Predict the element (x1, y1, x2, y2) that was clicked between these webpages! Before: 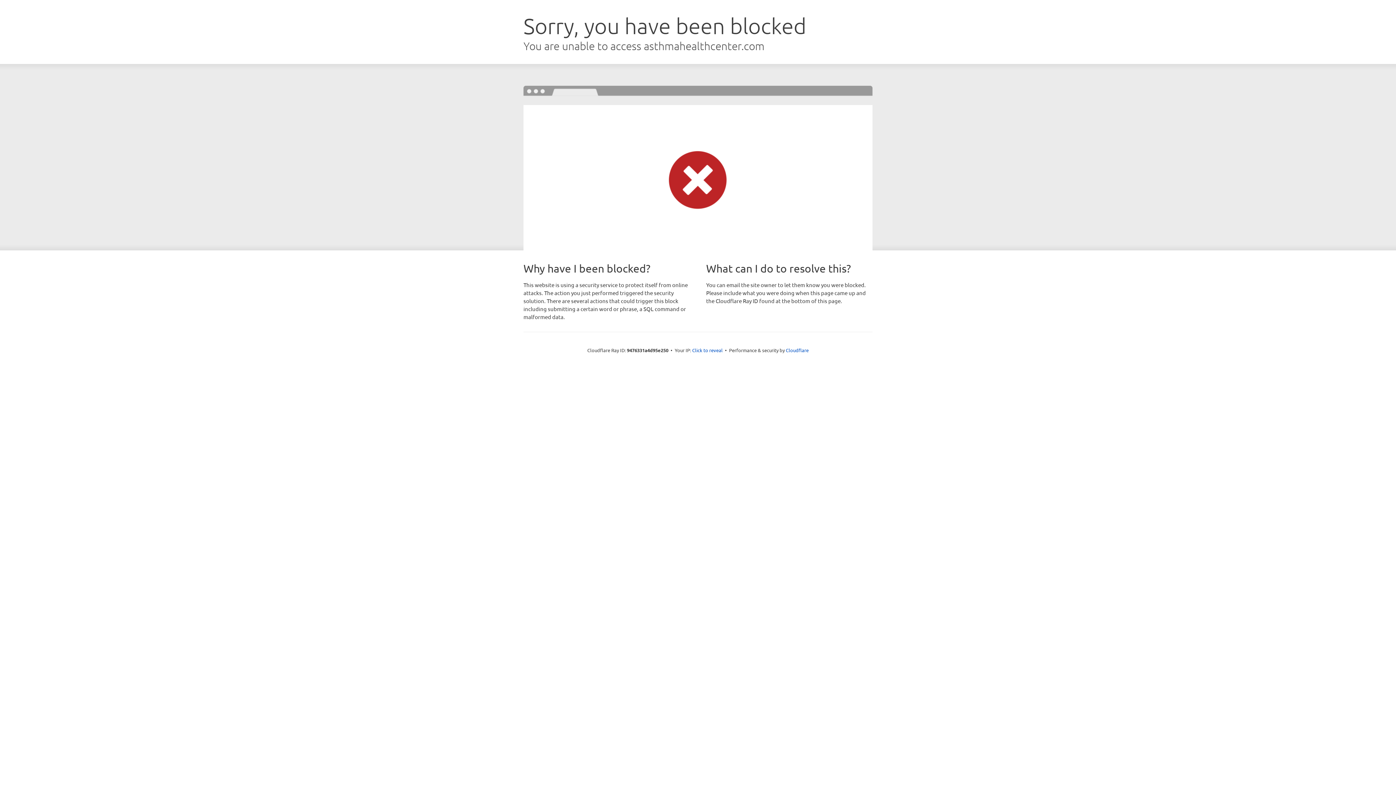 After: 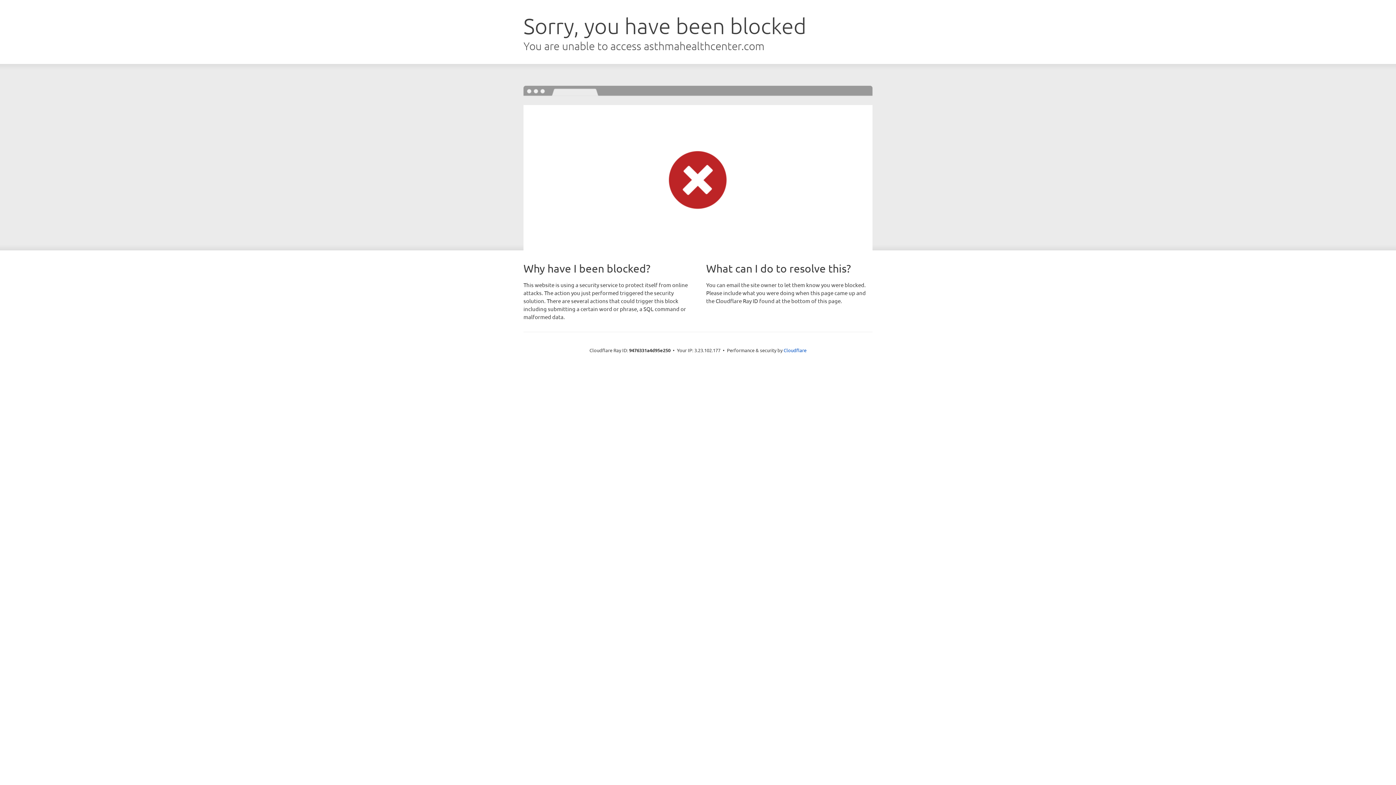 Action: label: Click to reveal bbox: (692, 346, 722, 353)